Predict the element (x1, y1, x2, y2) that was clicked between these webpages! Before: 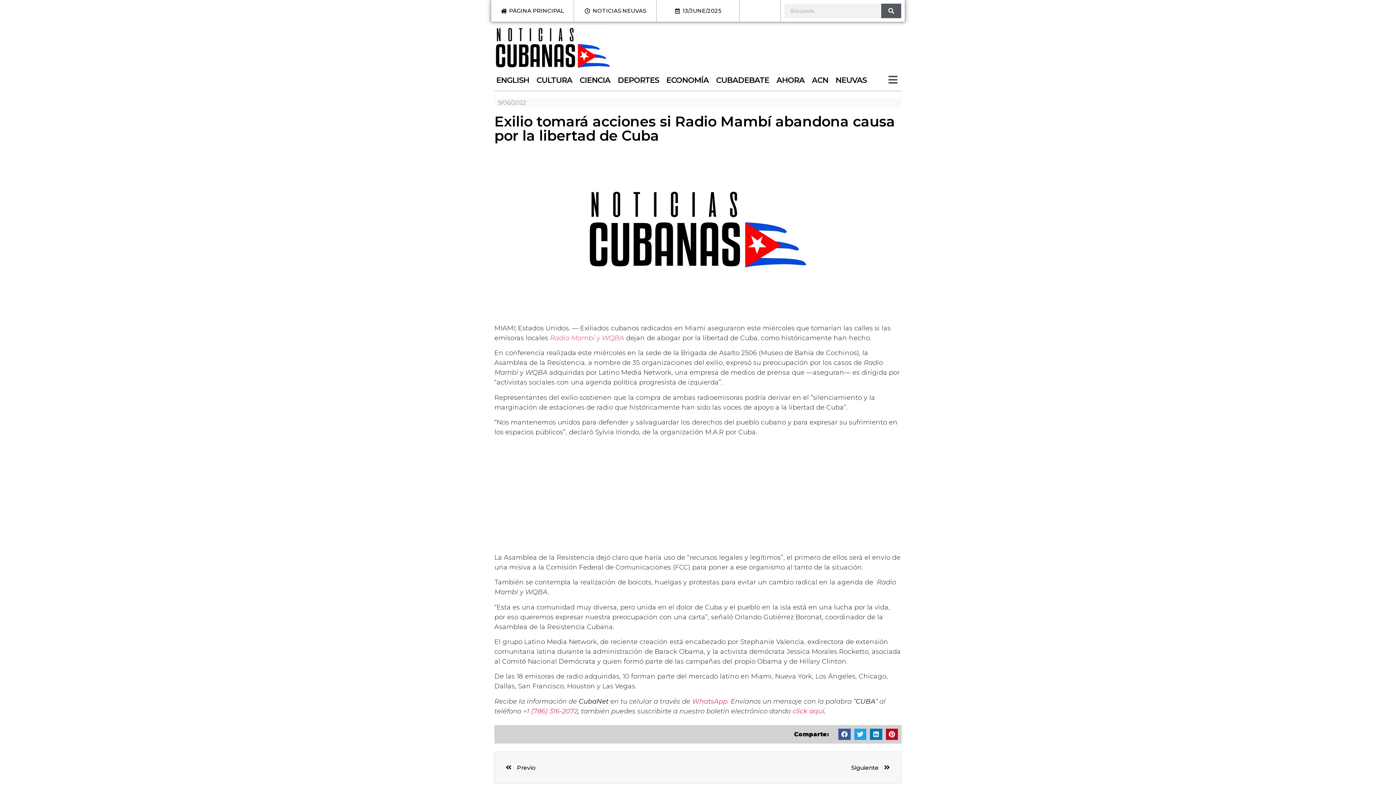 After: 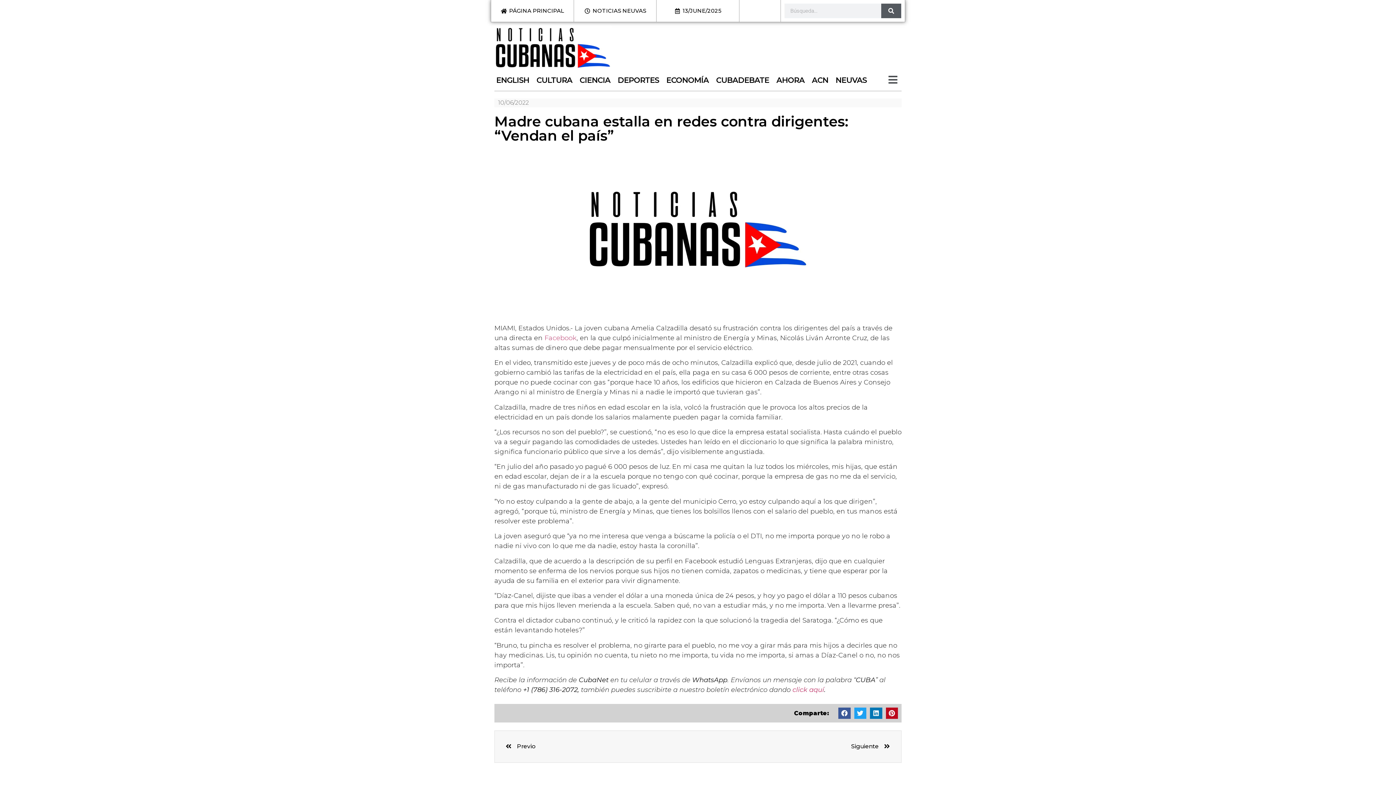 Action: bbox: (698, 763, 890, 773) label: Siguiente
Next